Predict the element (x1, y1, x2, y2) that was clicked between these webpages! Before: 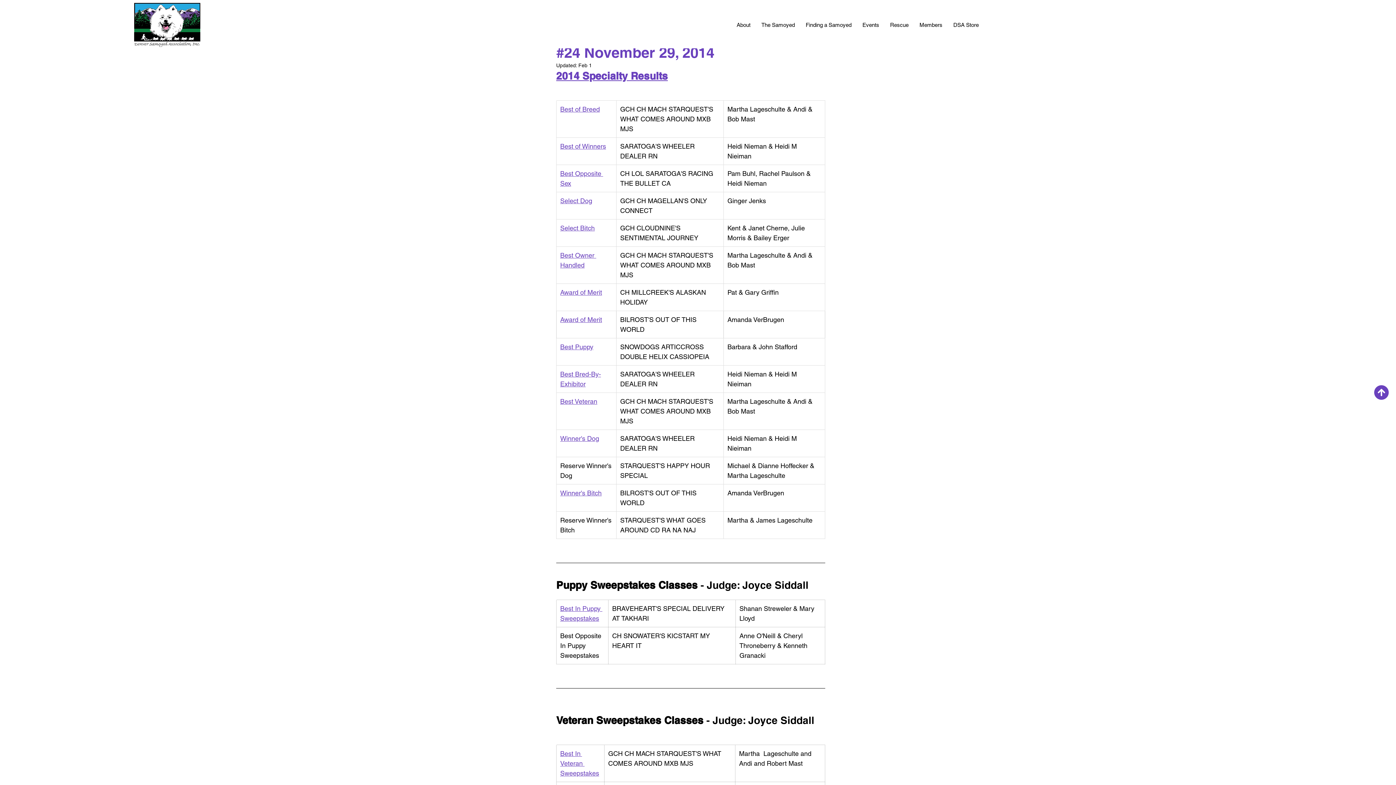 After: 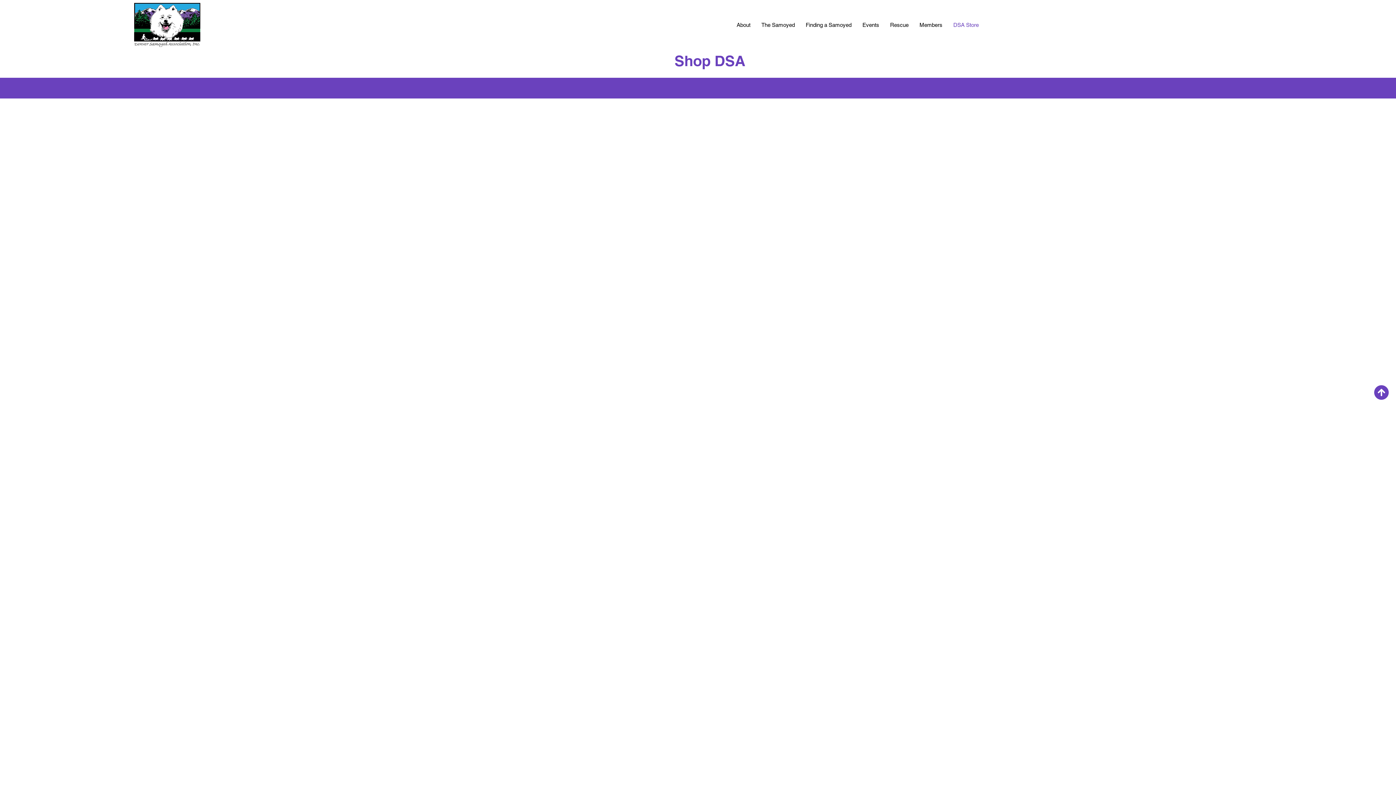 Action: label: DSA Store bbox: (948, 16, 984, 34)